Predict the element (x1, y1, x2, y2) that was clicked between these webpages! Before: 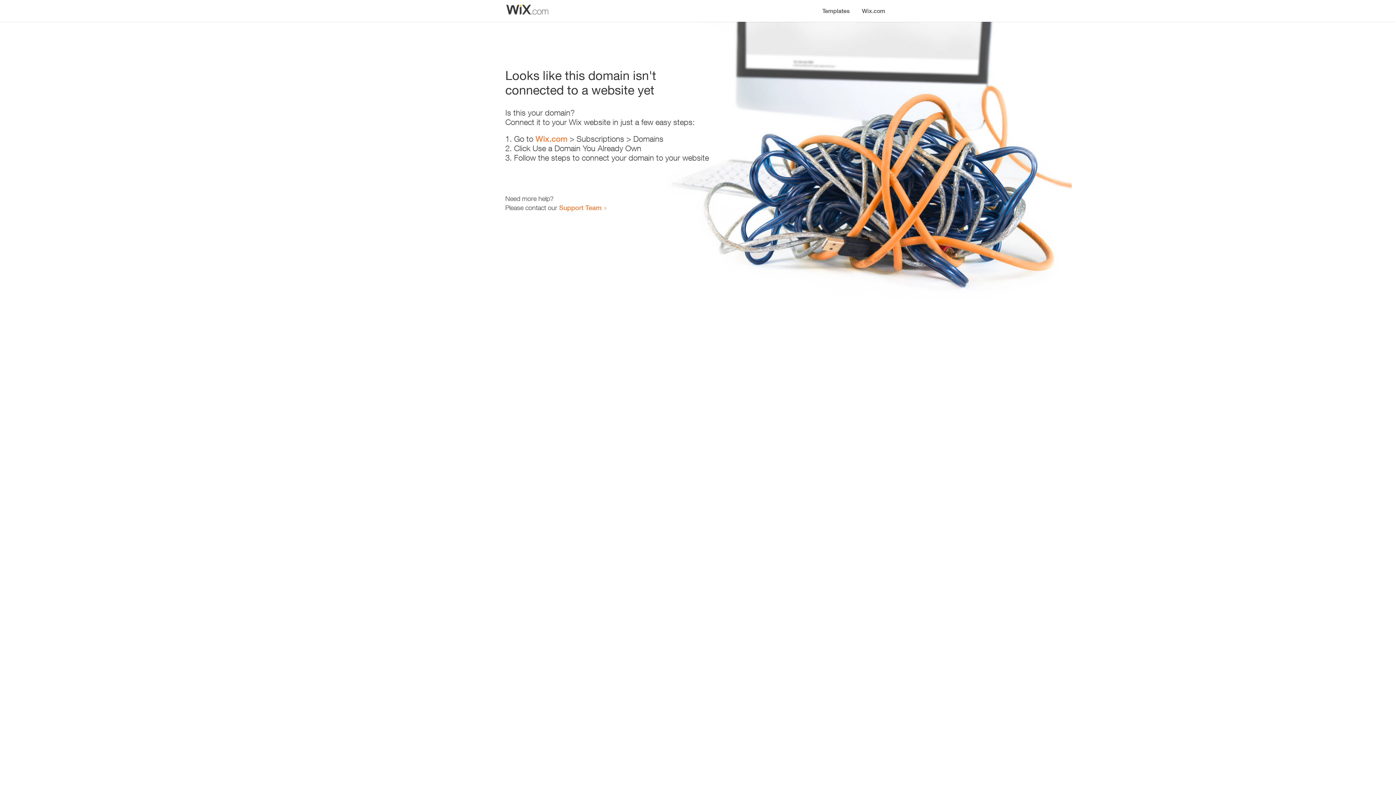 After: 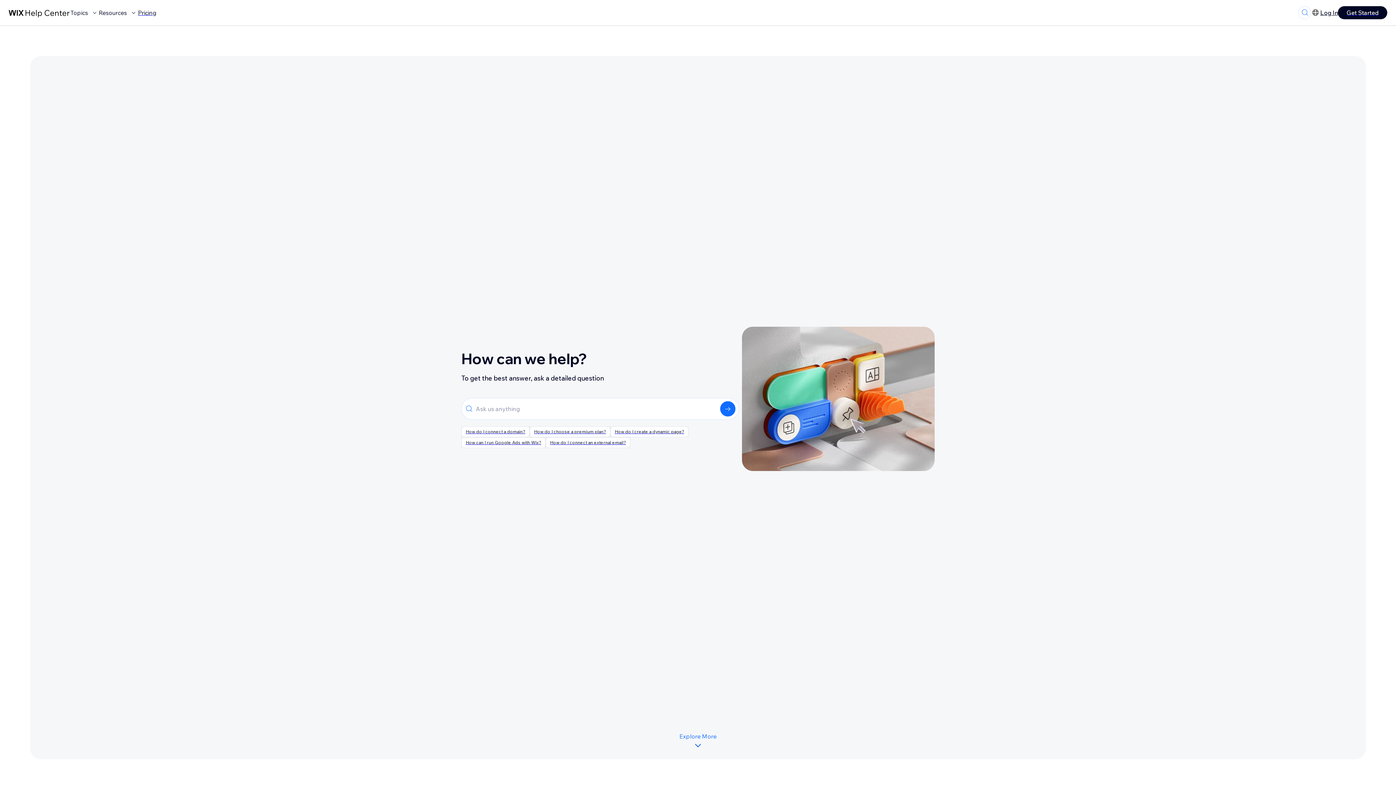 Action: label: Support Team bbox: (559, 203, 601, 211)